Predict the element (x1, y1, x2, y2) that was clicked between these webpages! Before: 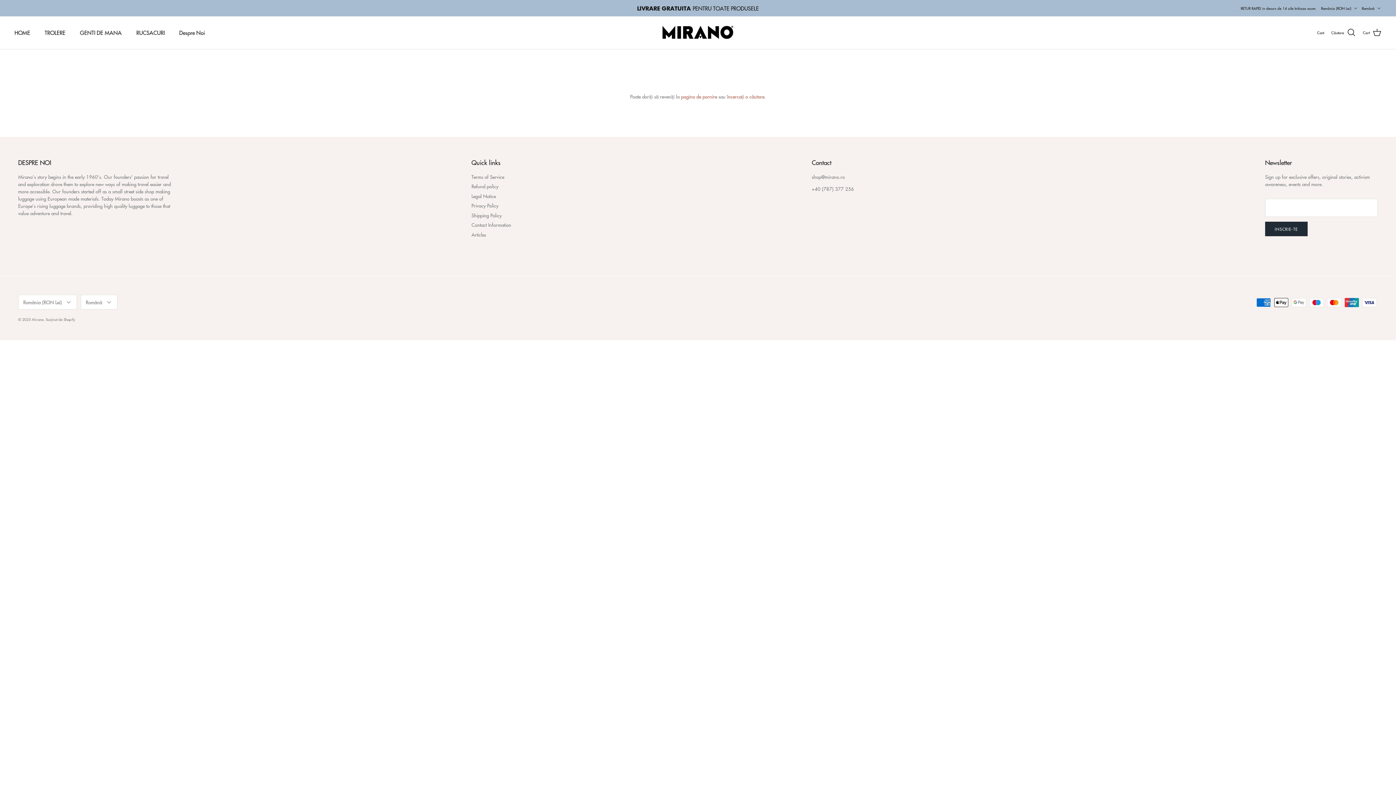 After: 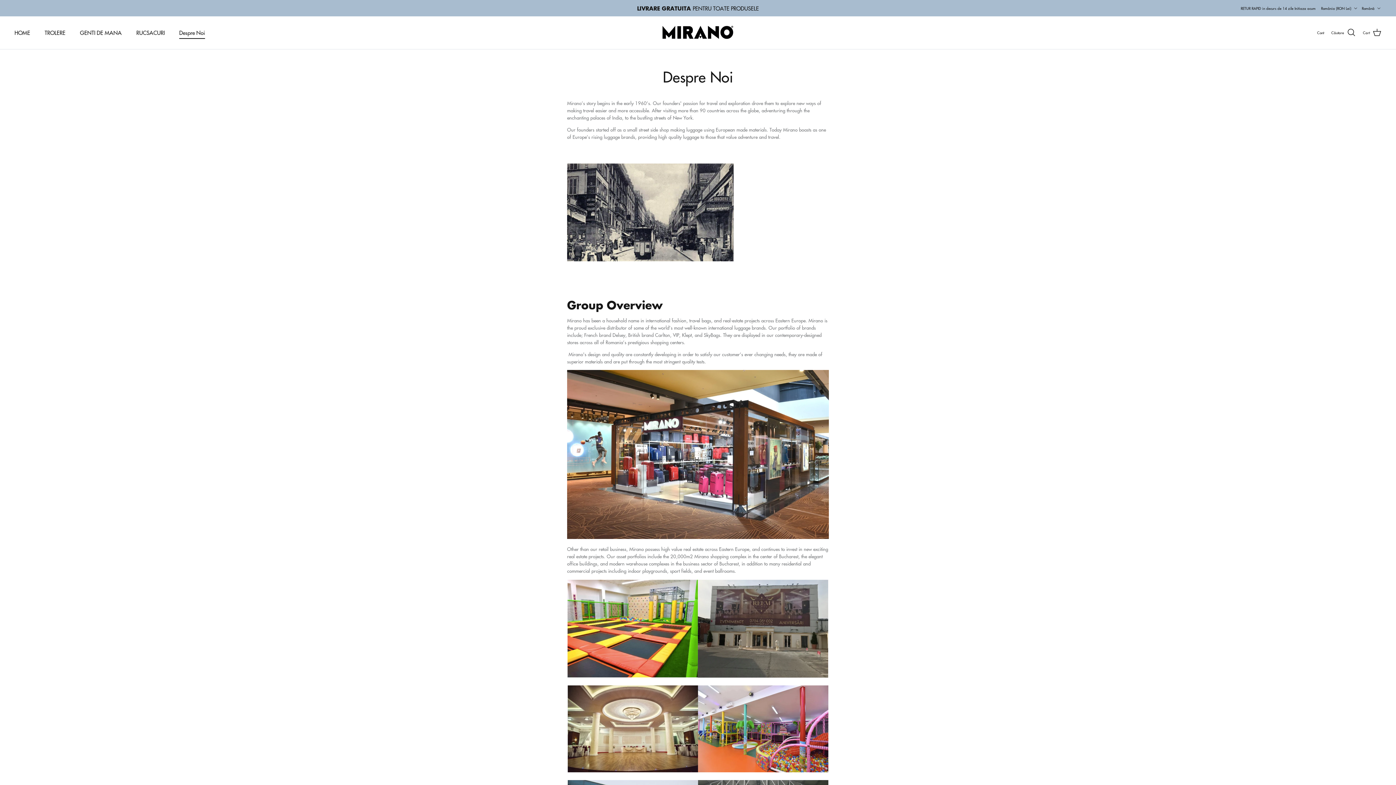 Action: bbox: (172, 20, 211, 44) label: Despre Noi